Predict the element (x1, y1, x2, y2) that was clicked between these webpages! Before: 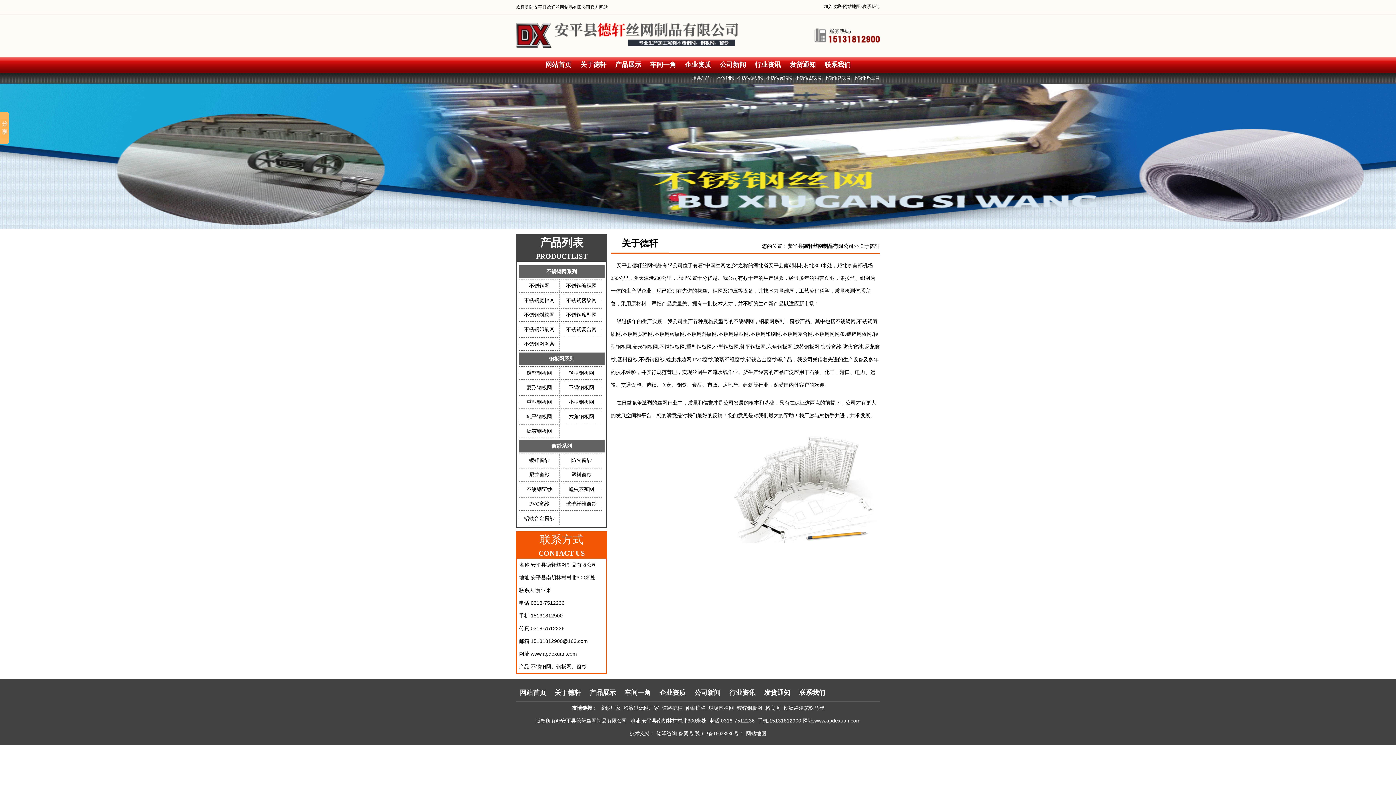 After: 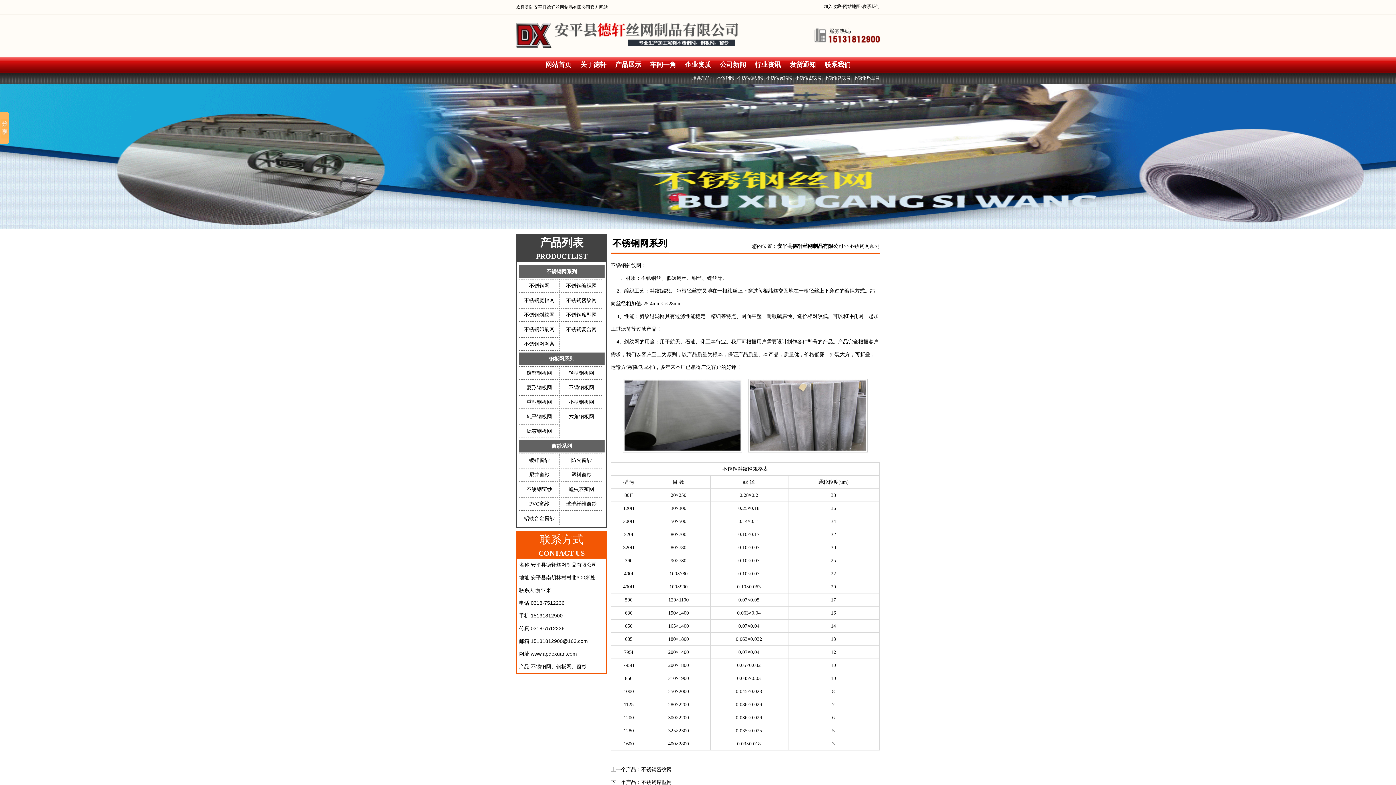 Action: label: 不锈钢斜纹网 bbox: (524, 312, 554, 317)